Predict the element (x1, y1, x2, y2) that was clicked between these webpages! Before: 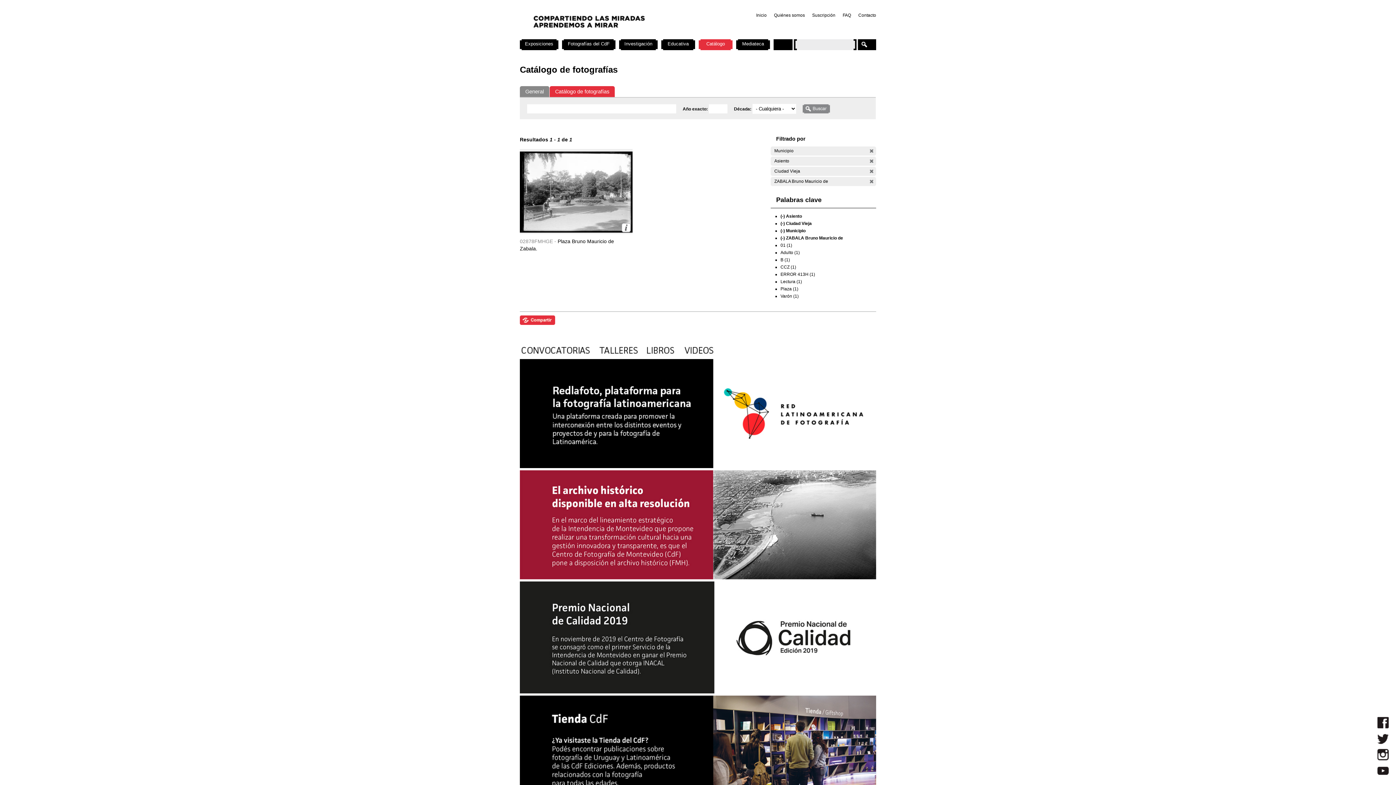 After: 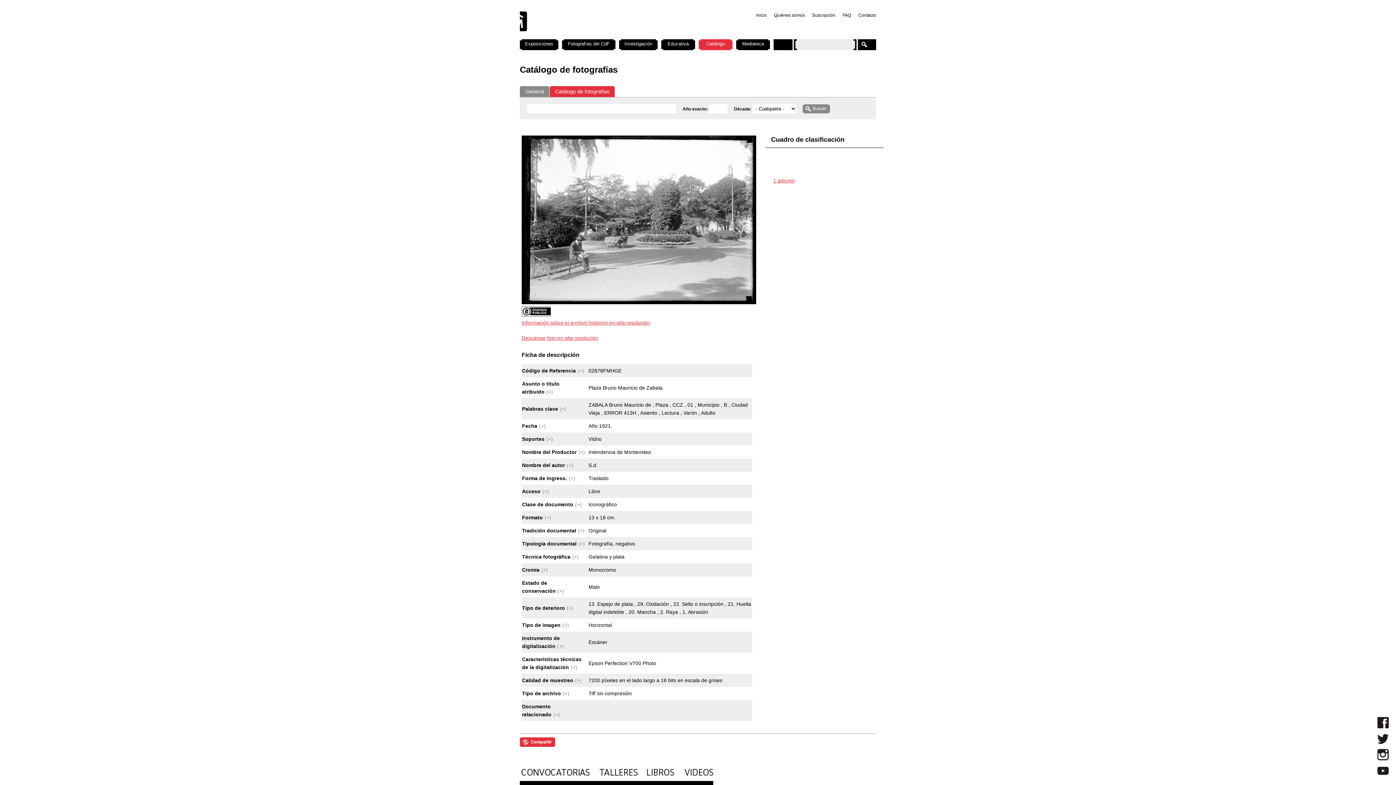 Action: bbox: (621, 223, 630, 232) label: Más información